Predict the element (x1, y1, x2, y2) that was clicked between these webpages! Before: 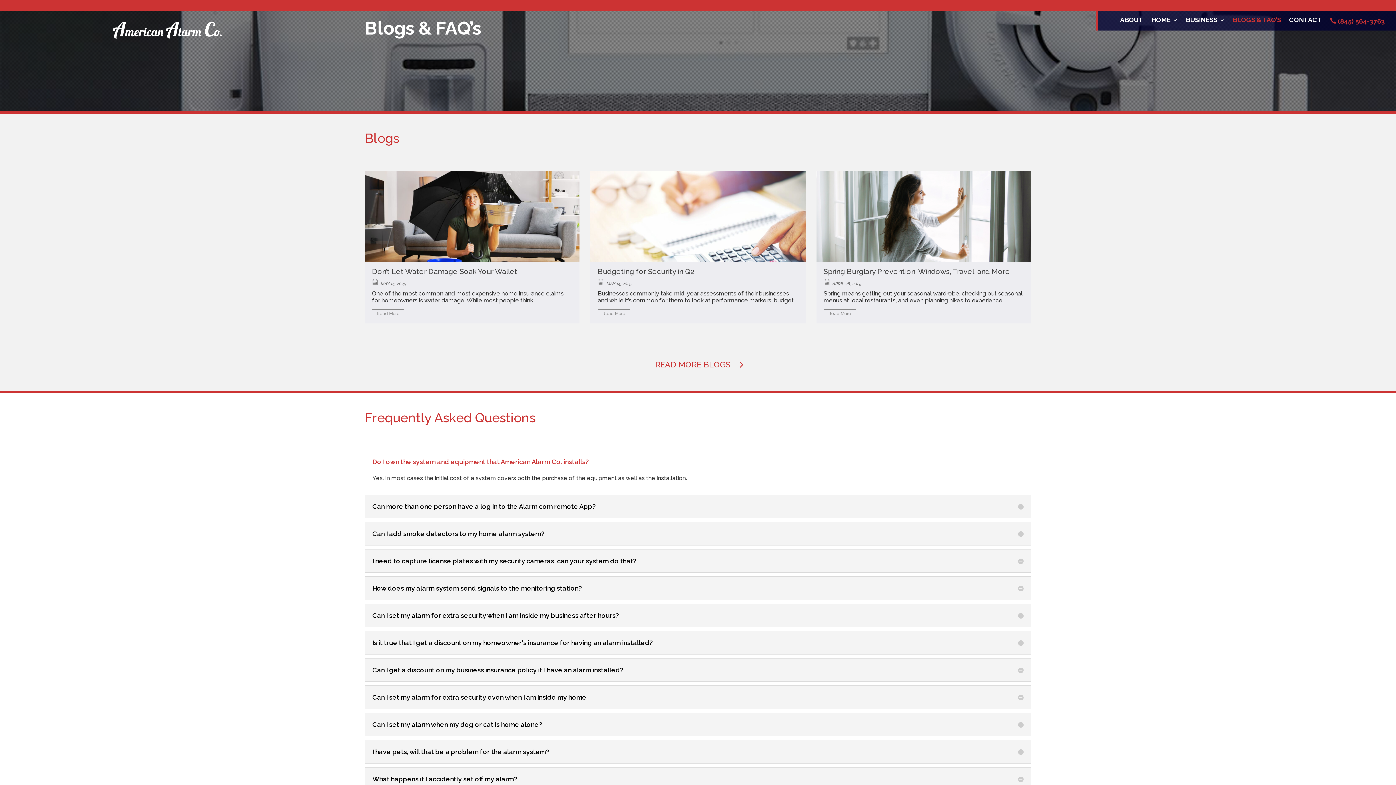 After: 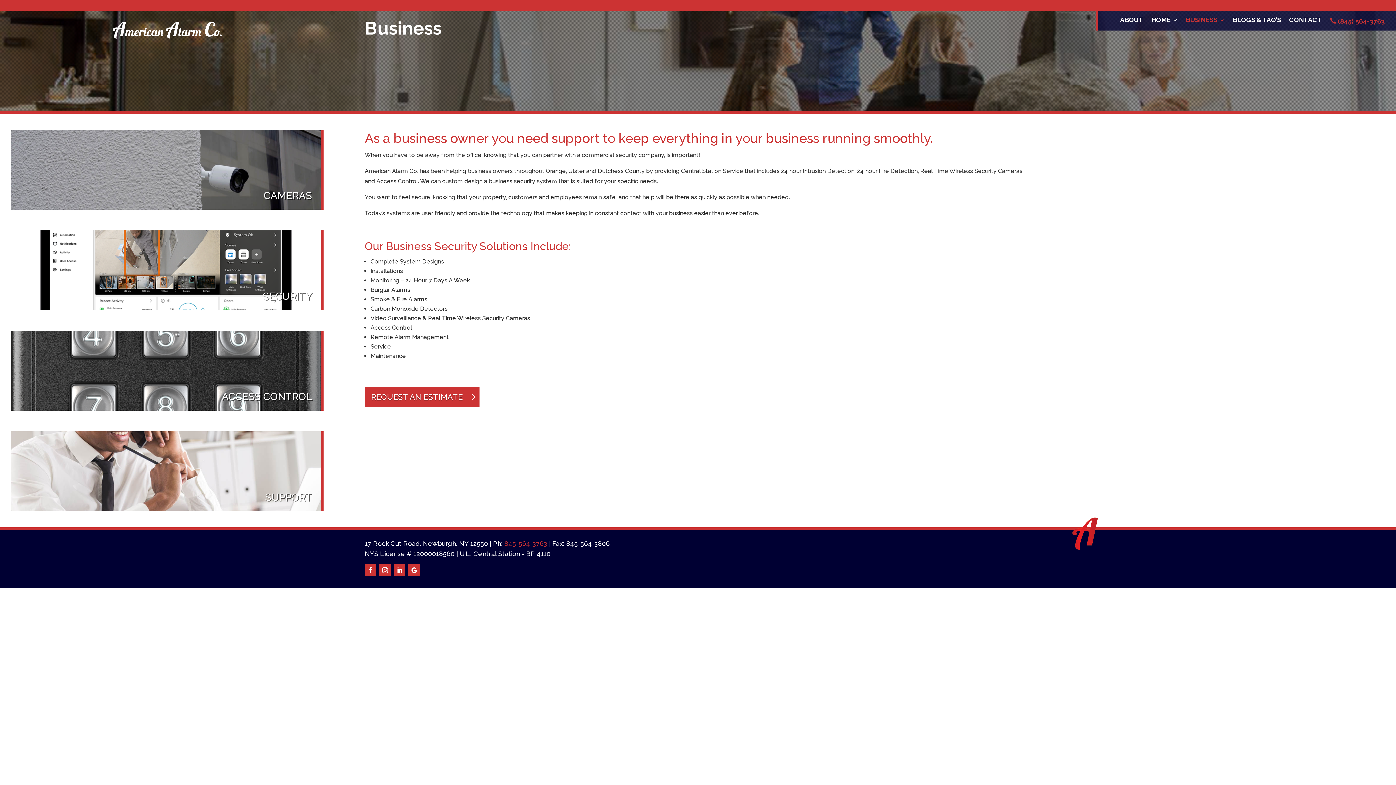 Action: label: BUSINESS bbox: (1186, 17, 1225, 26)